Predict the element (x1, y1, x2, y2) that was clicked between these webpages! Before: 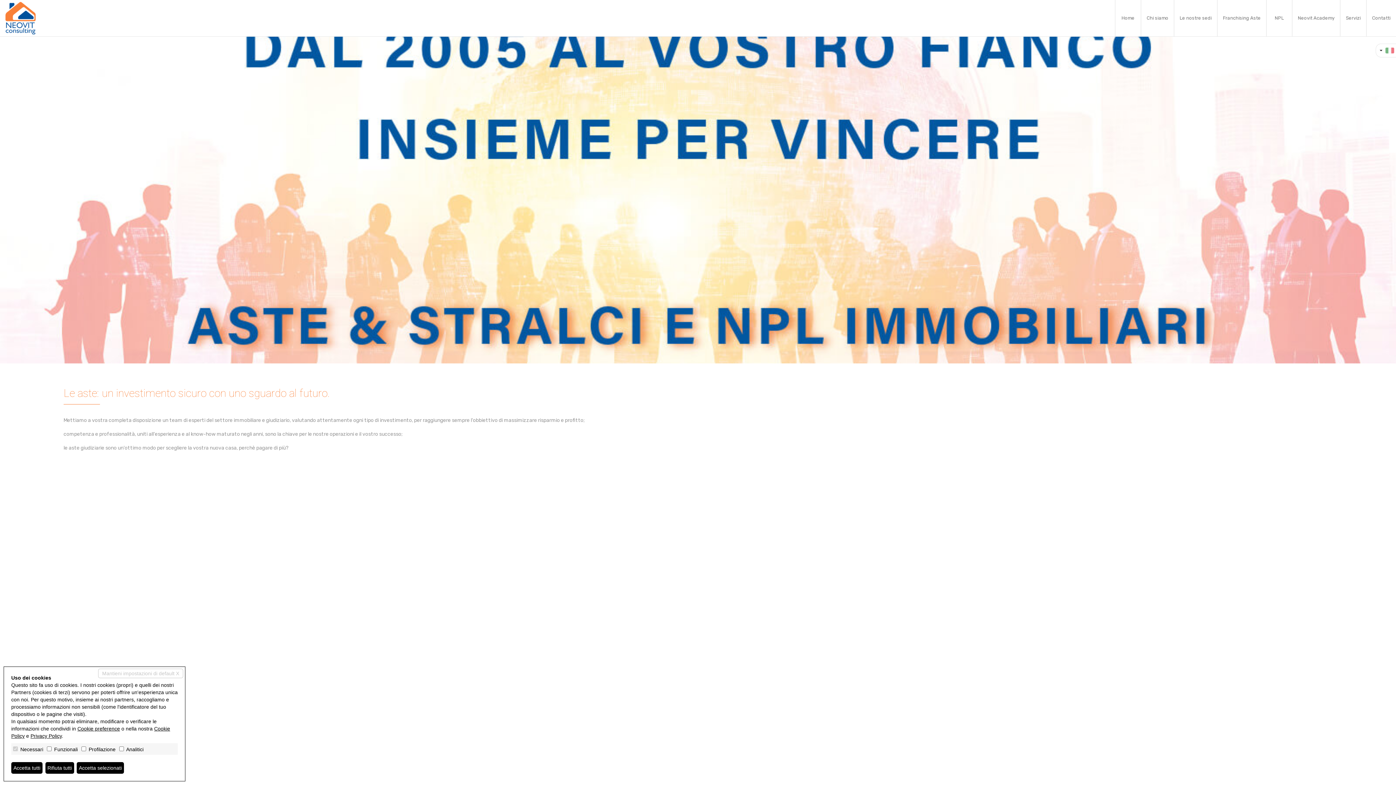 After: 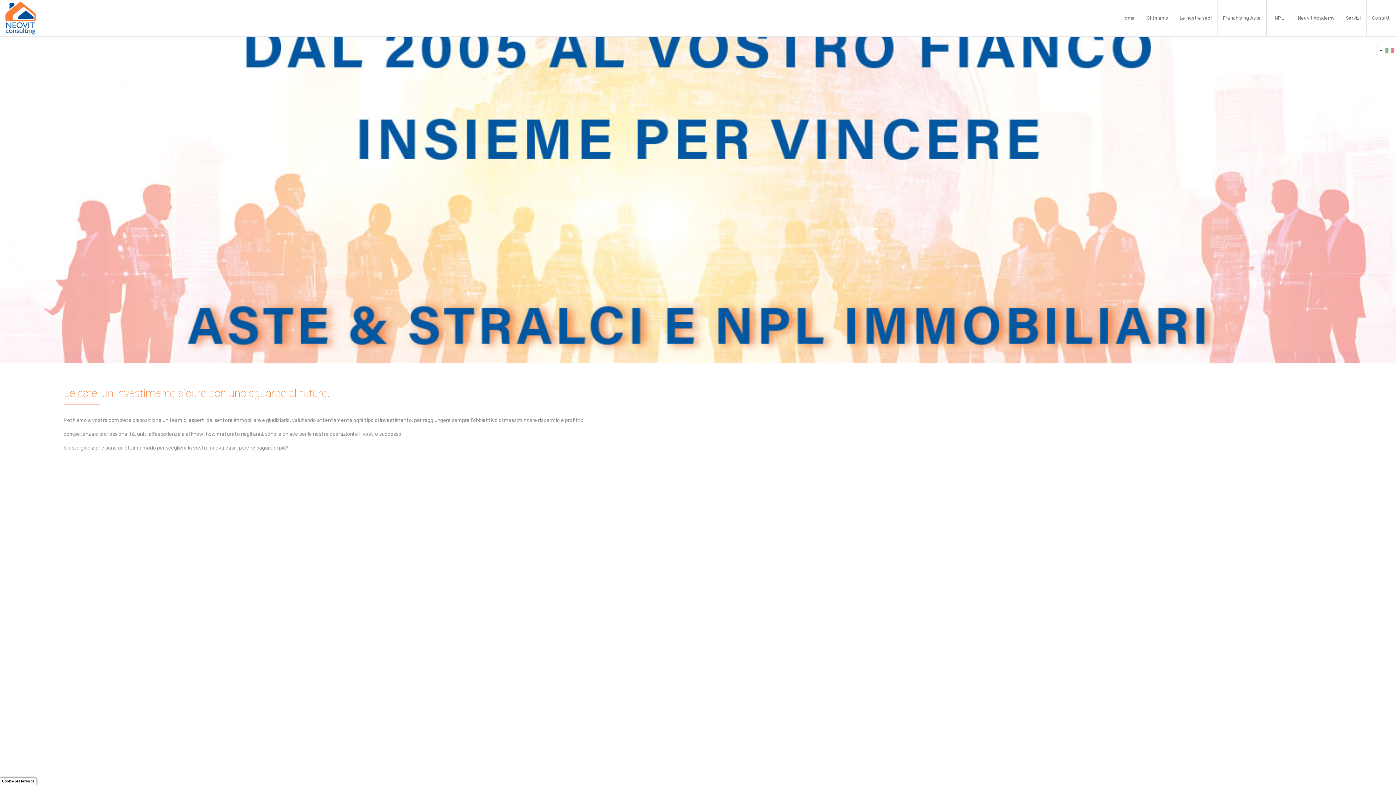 Action: bbox: (45, 762, 74, 774) label: Rifiuta tutti